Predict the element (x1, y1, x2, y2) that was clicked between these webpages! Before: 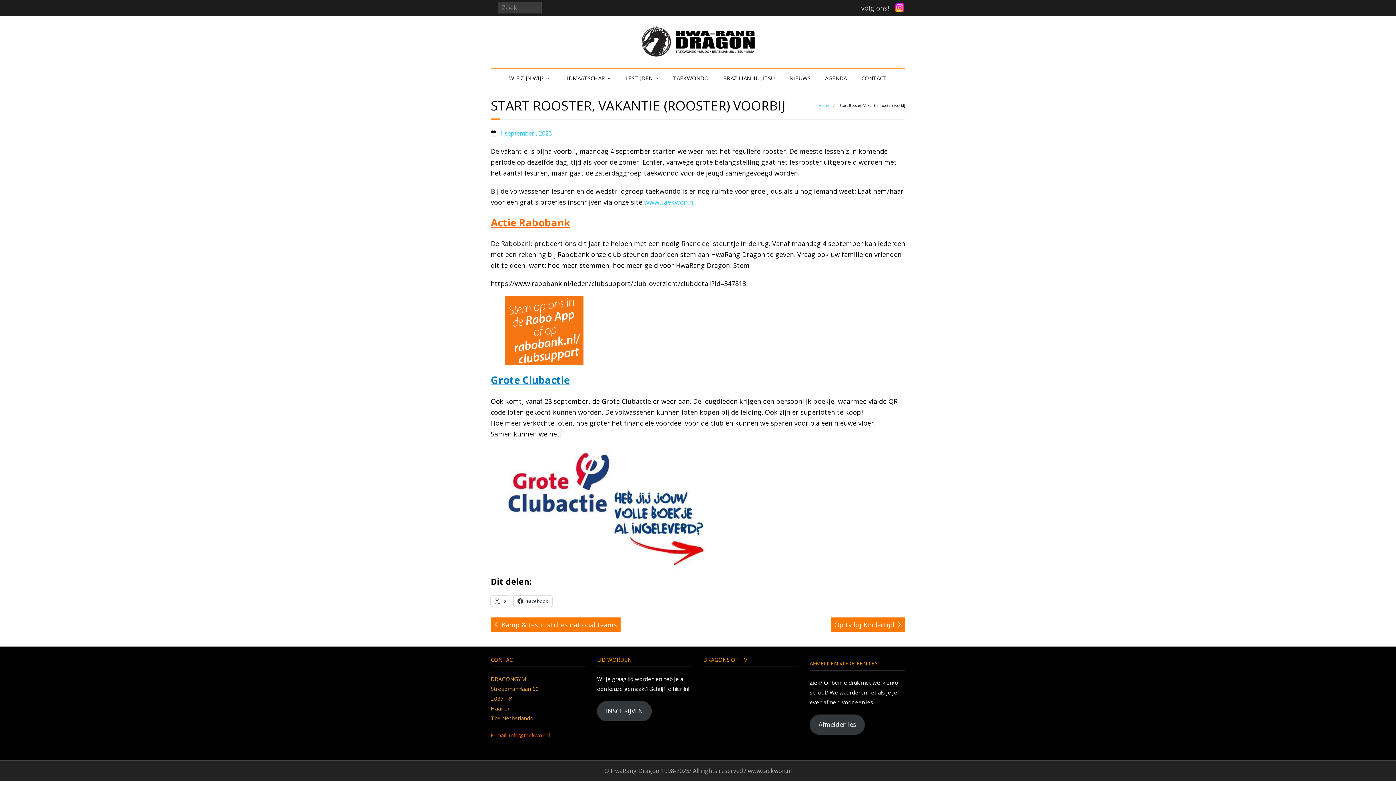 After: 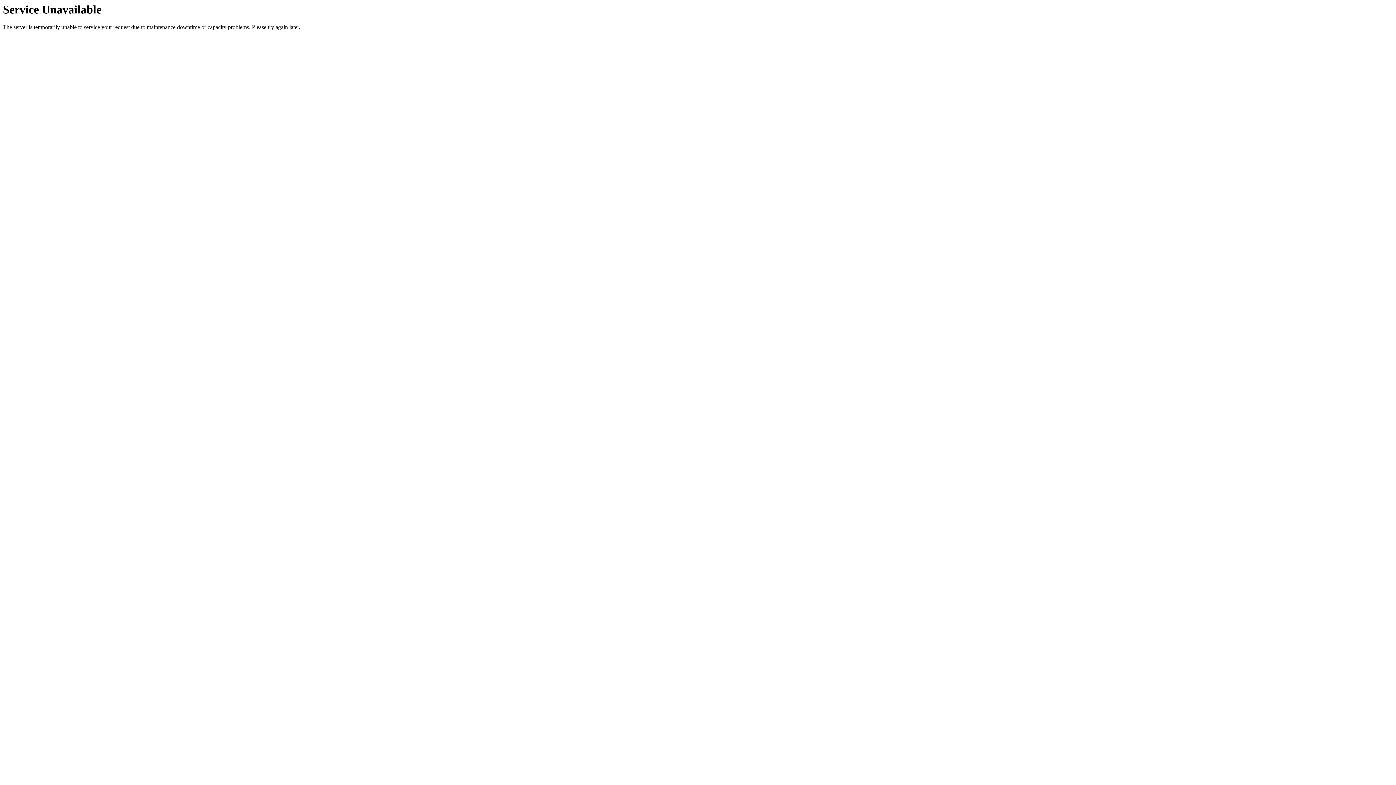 Action: label: TAEKWONDO bbox: (666, 68, 716, 87)